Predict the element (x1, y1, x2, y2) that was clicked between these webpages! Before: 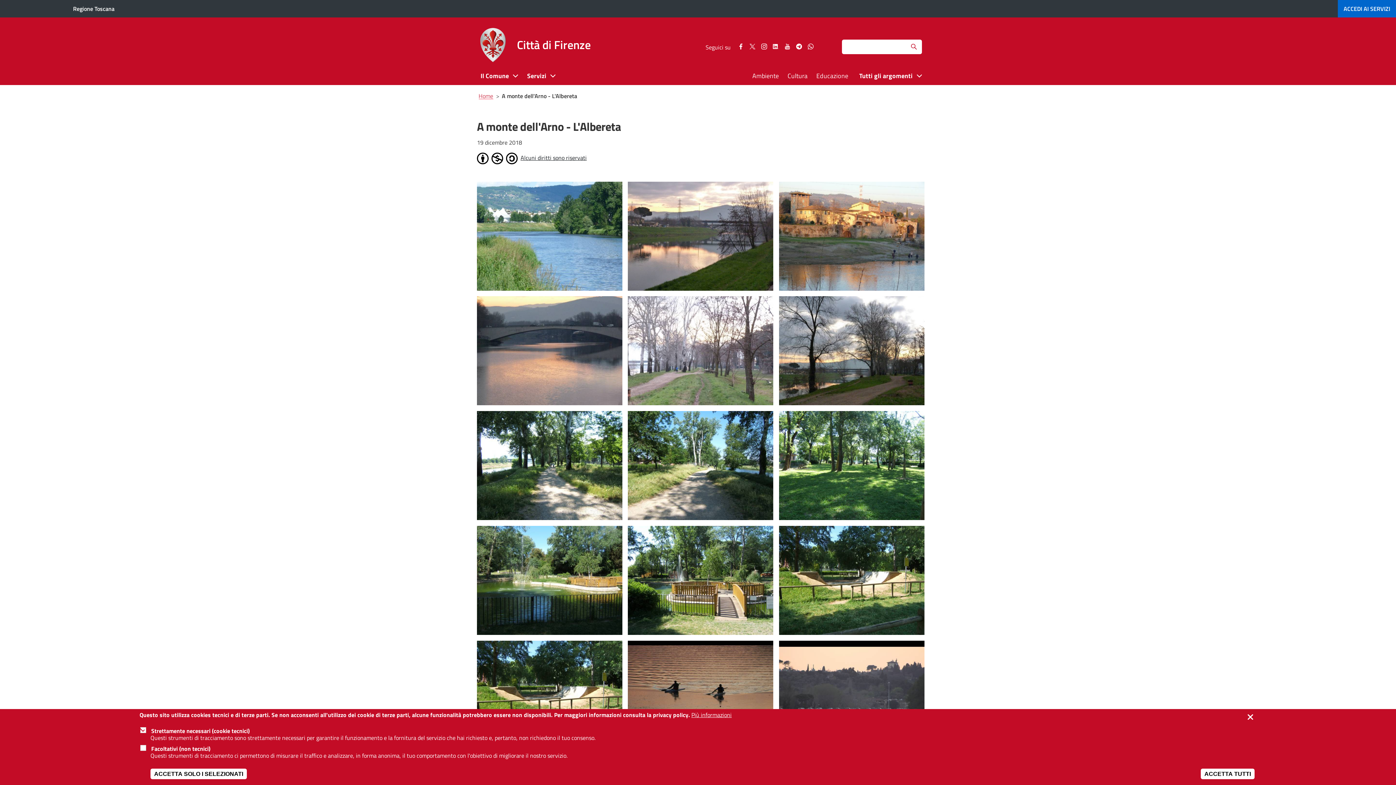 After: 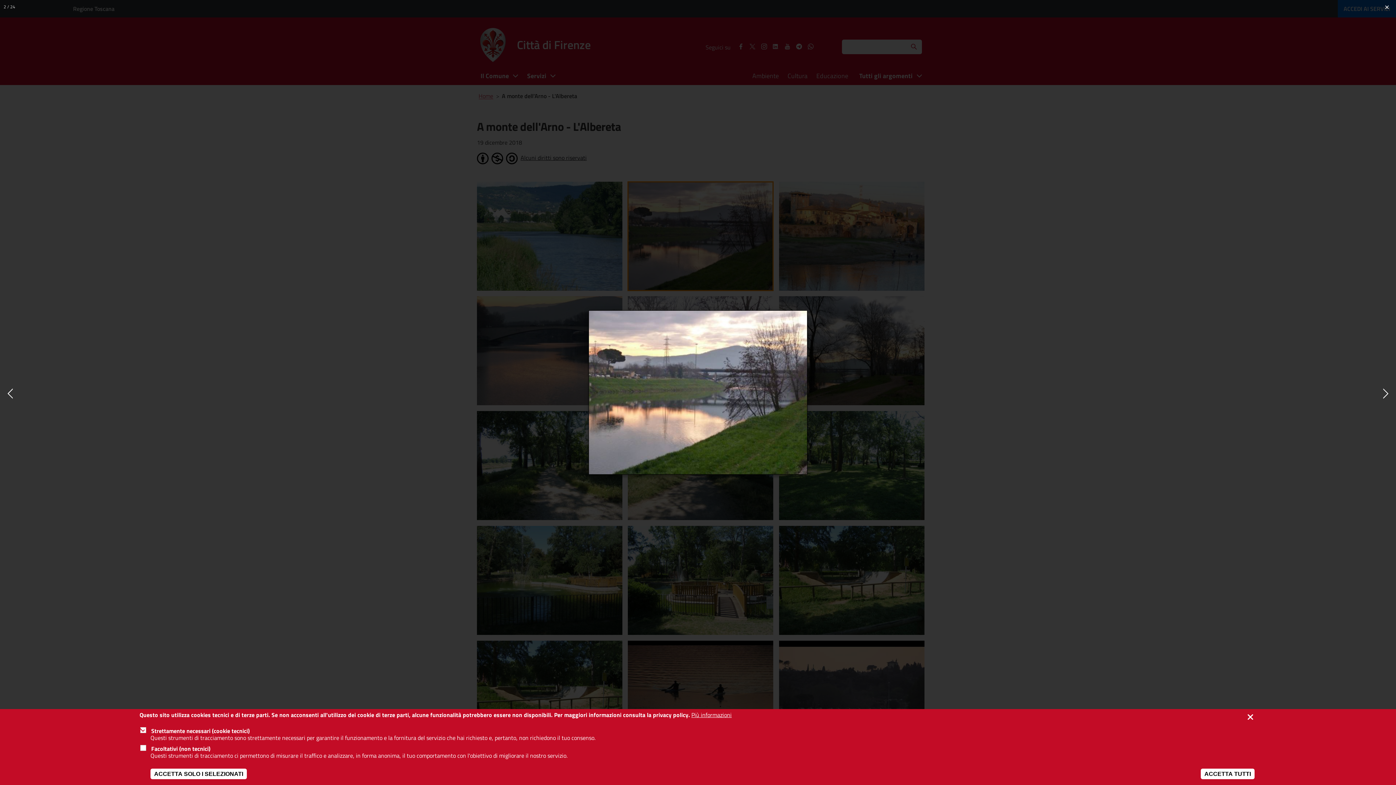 Action: label: apri immagine albereta interno bbox: (628, 181, 773, 290)